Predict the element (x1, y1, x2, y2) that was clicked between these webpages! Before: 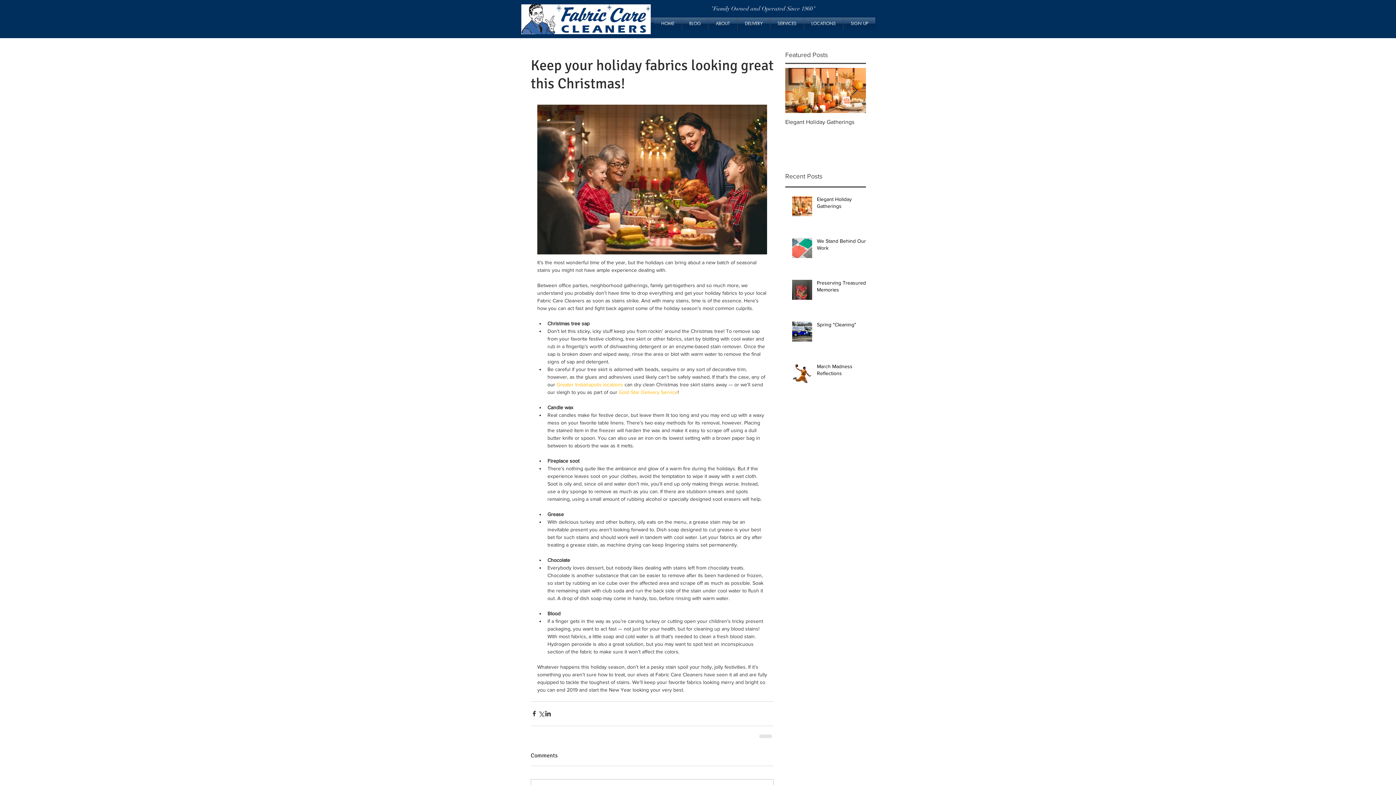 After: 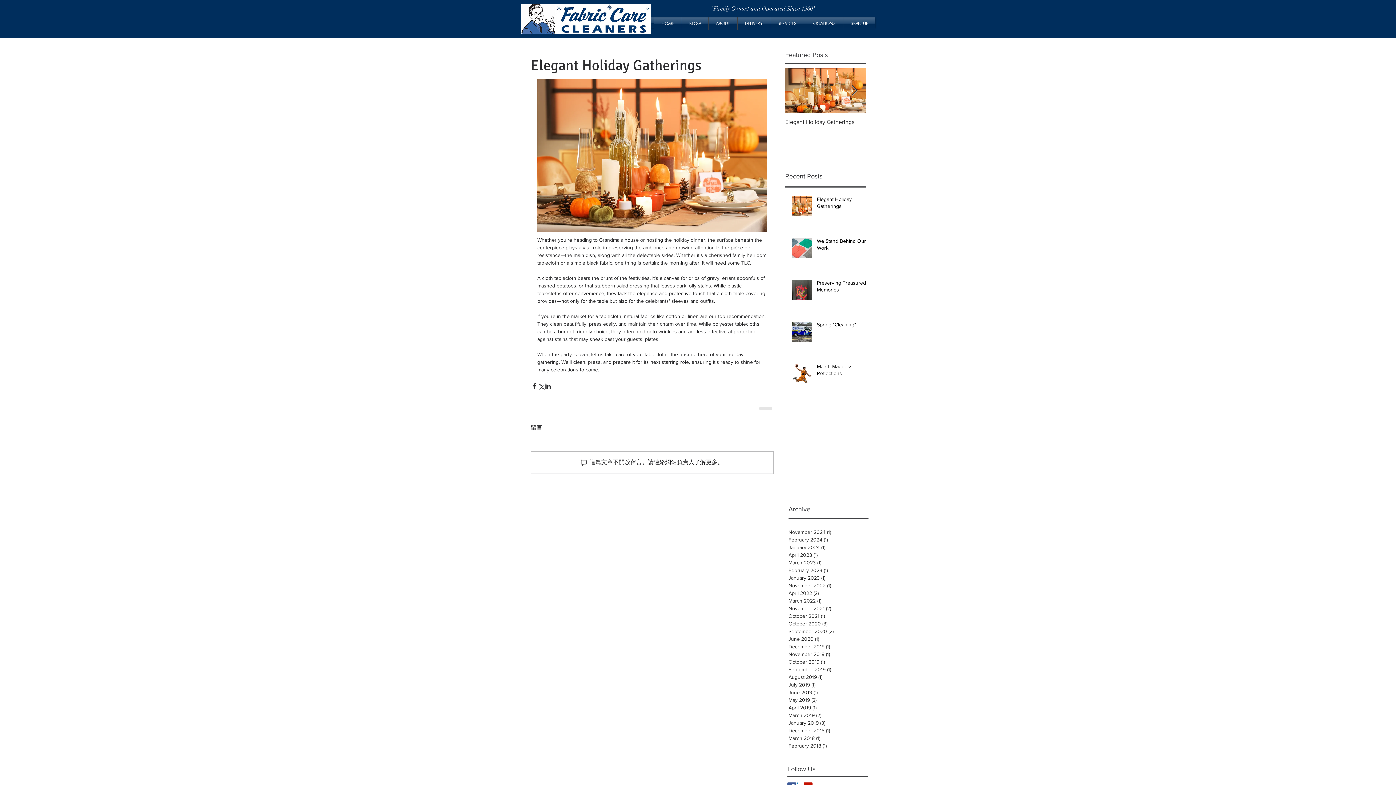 Action: bbox: (785, 118, 866, 125) label: Elegant Holiday Gatherings